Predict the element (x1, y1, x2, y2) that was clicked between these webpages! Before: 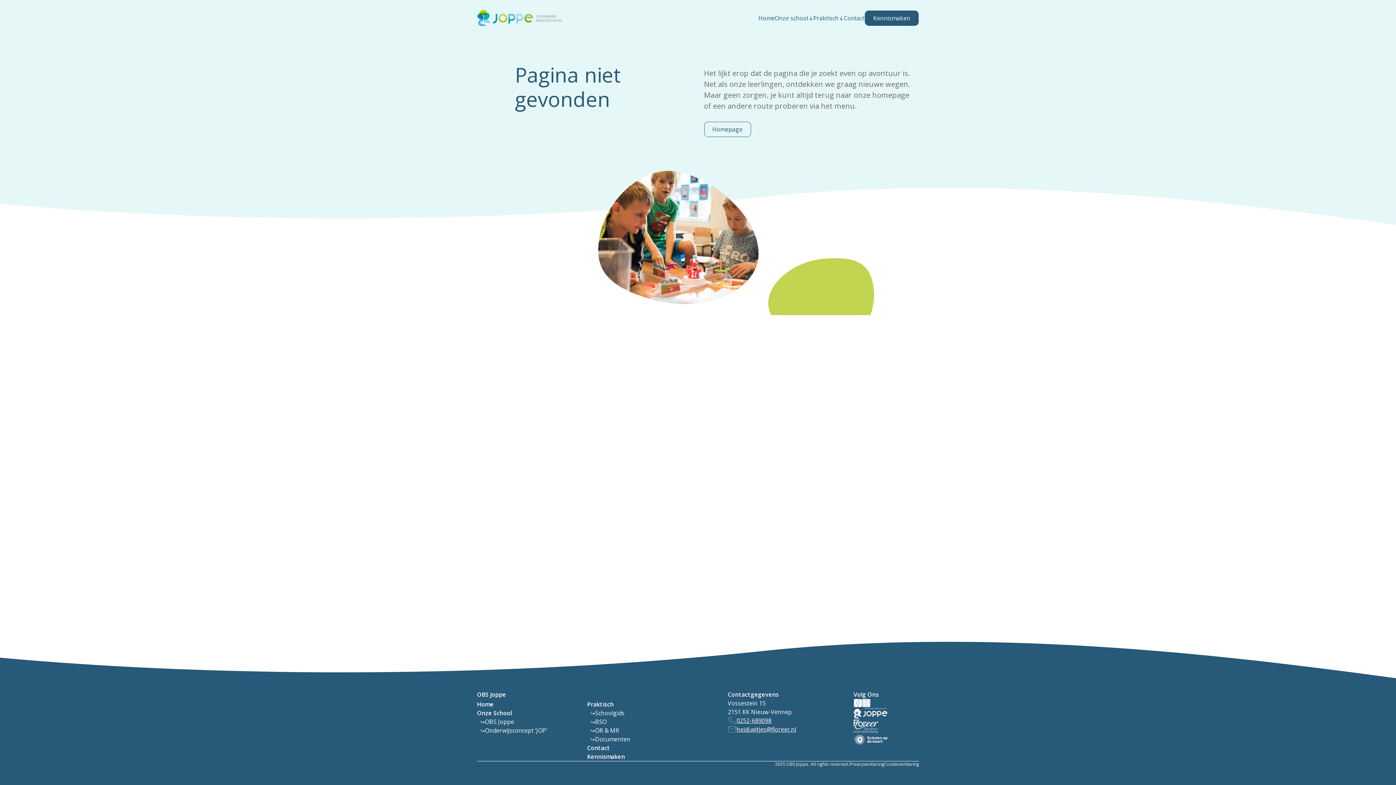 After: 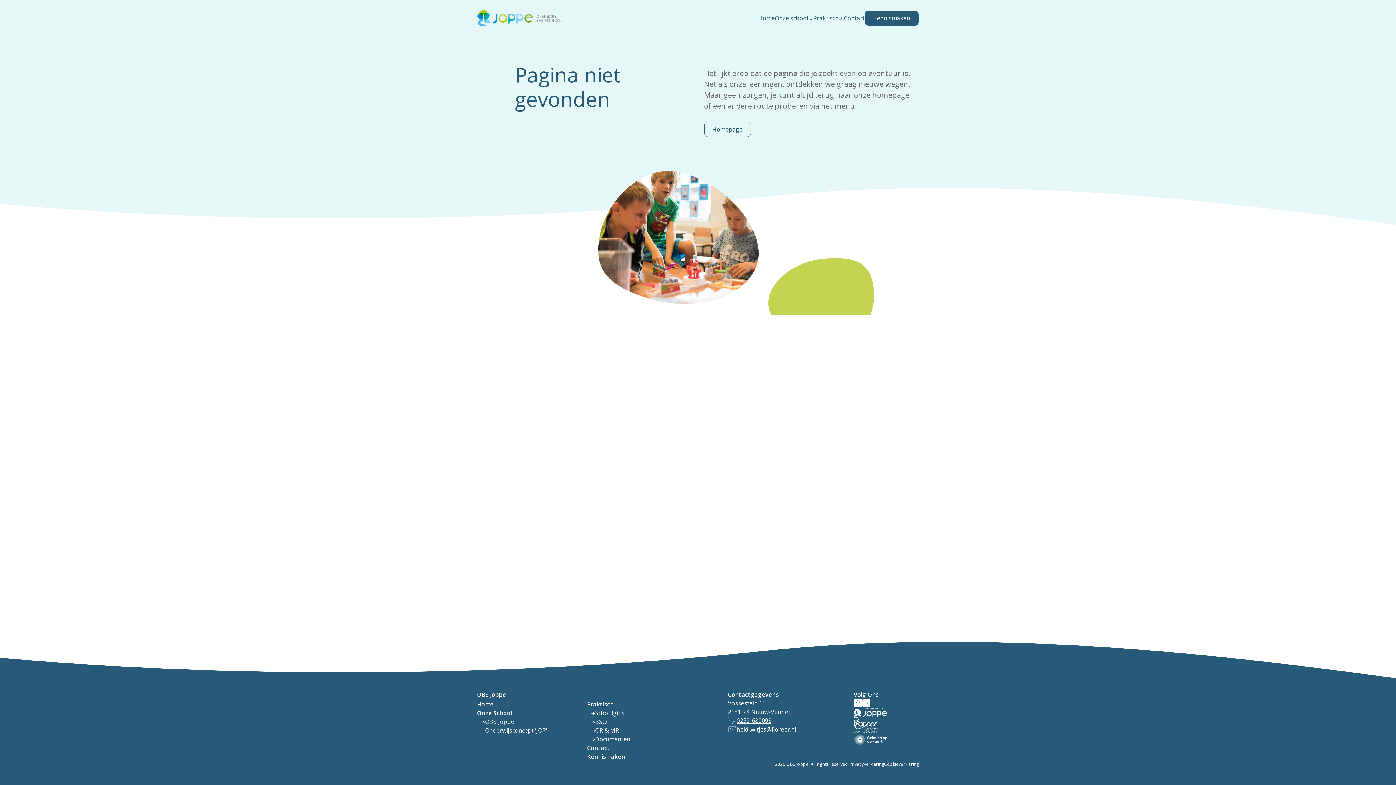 Action: label: Onze School bbox: (477, 709, 587, 717)